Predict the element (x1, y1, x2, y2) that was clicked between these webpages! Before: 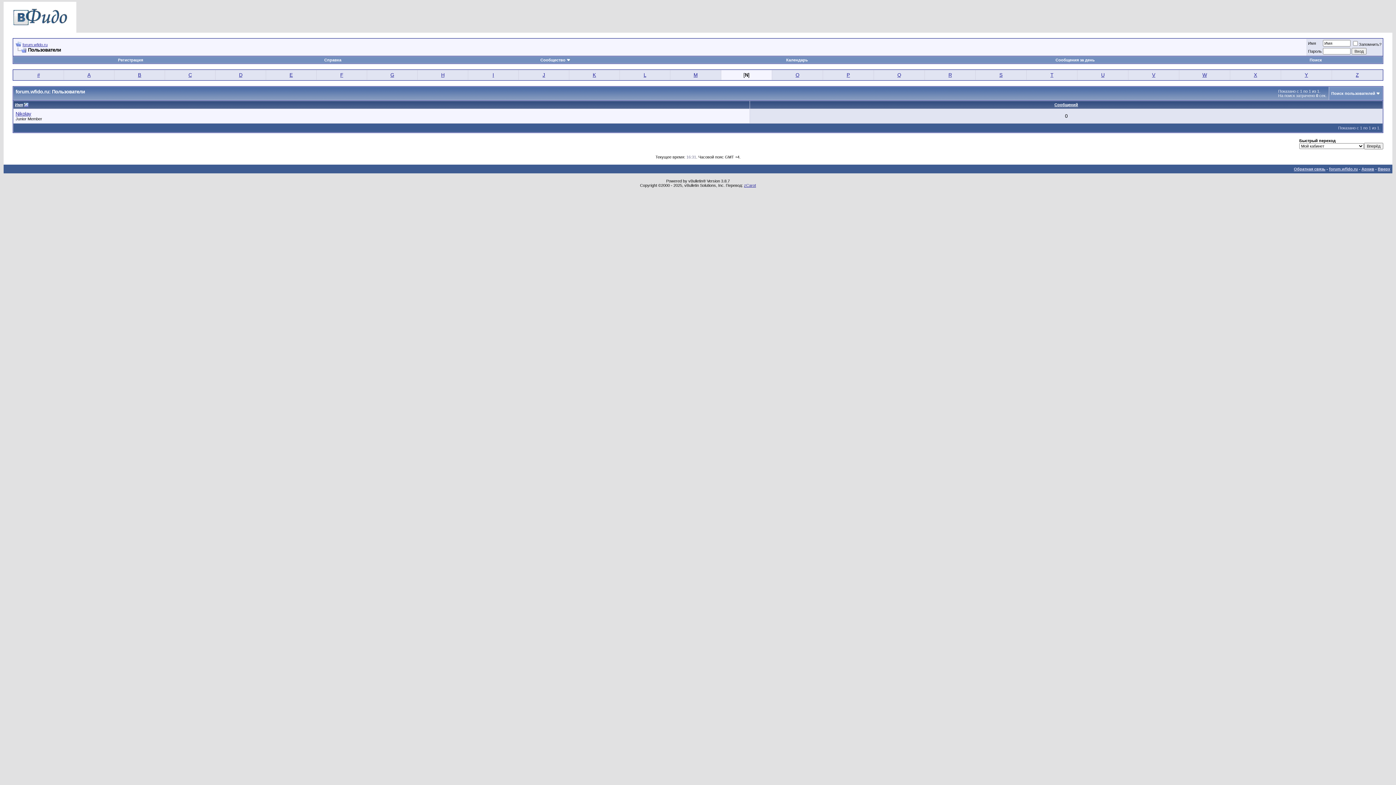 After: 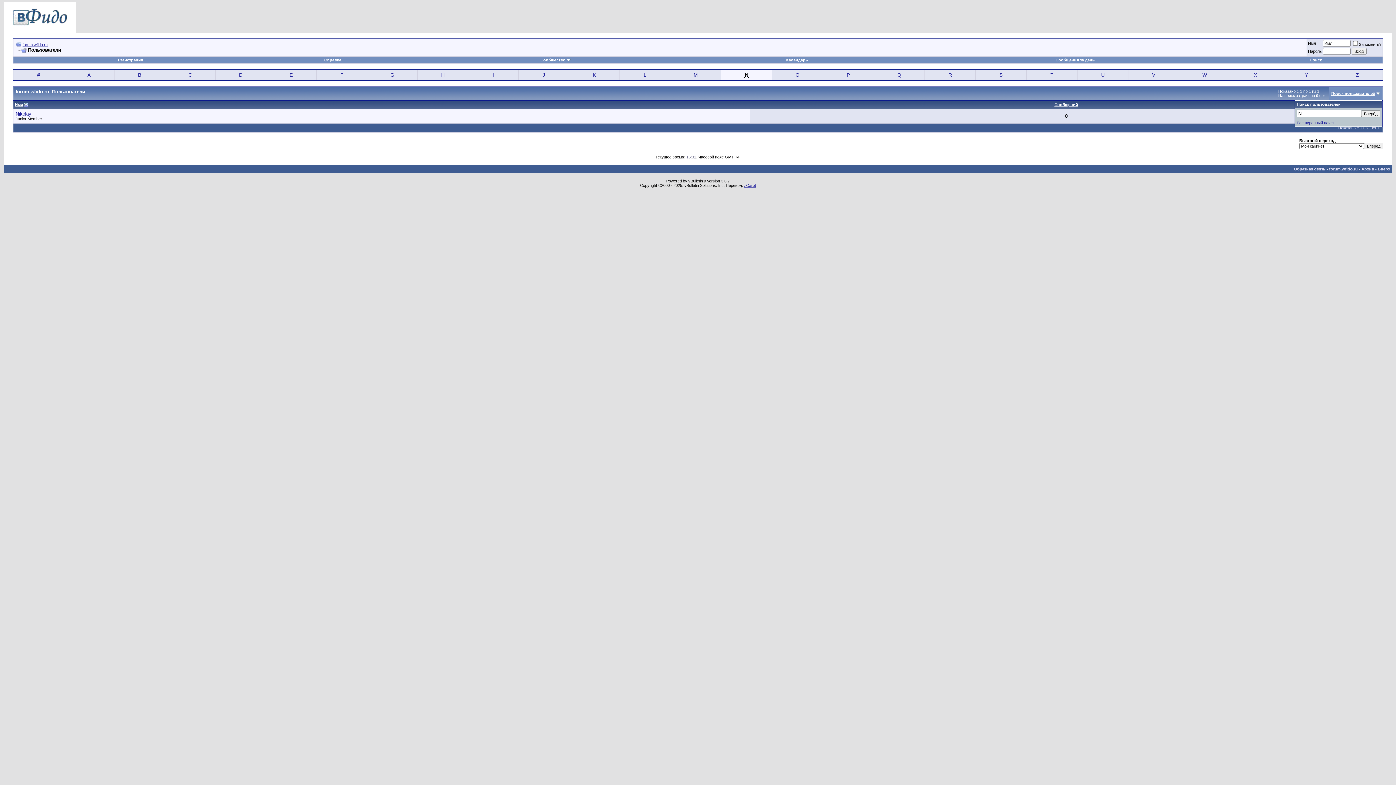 Action: label: Поиск пользователей bbox: (1331, 91, 1375, 95)